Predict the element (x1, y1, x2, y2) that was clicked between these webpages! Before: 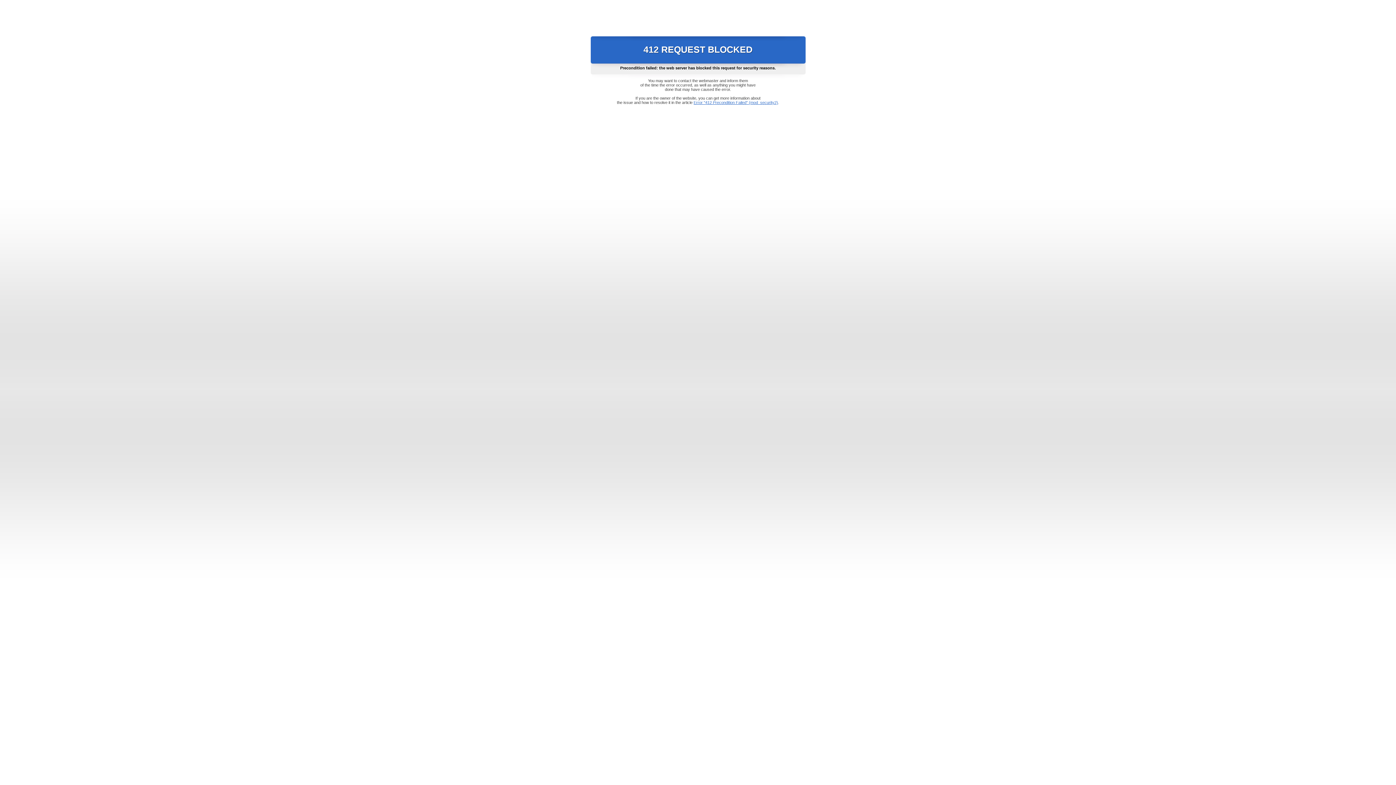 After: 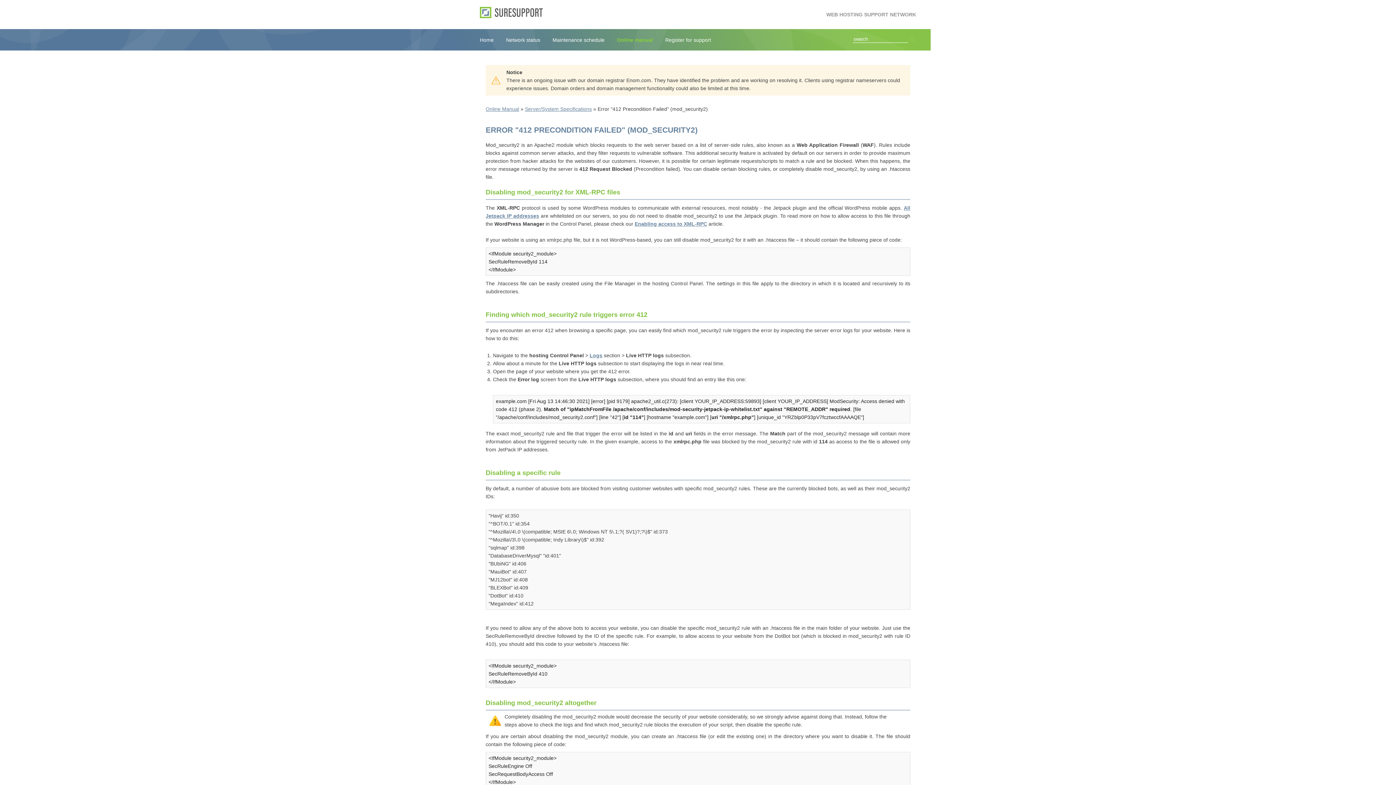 Action: bbox: (693, 100, 778, 104) label: Error "412 Precondition Failed" (mod_security2)